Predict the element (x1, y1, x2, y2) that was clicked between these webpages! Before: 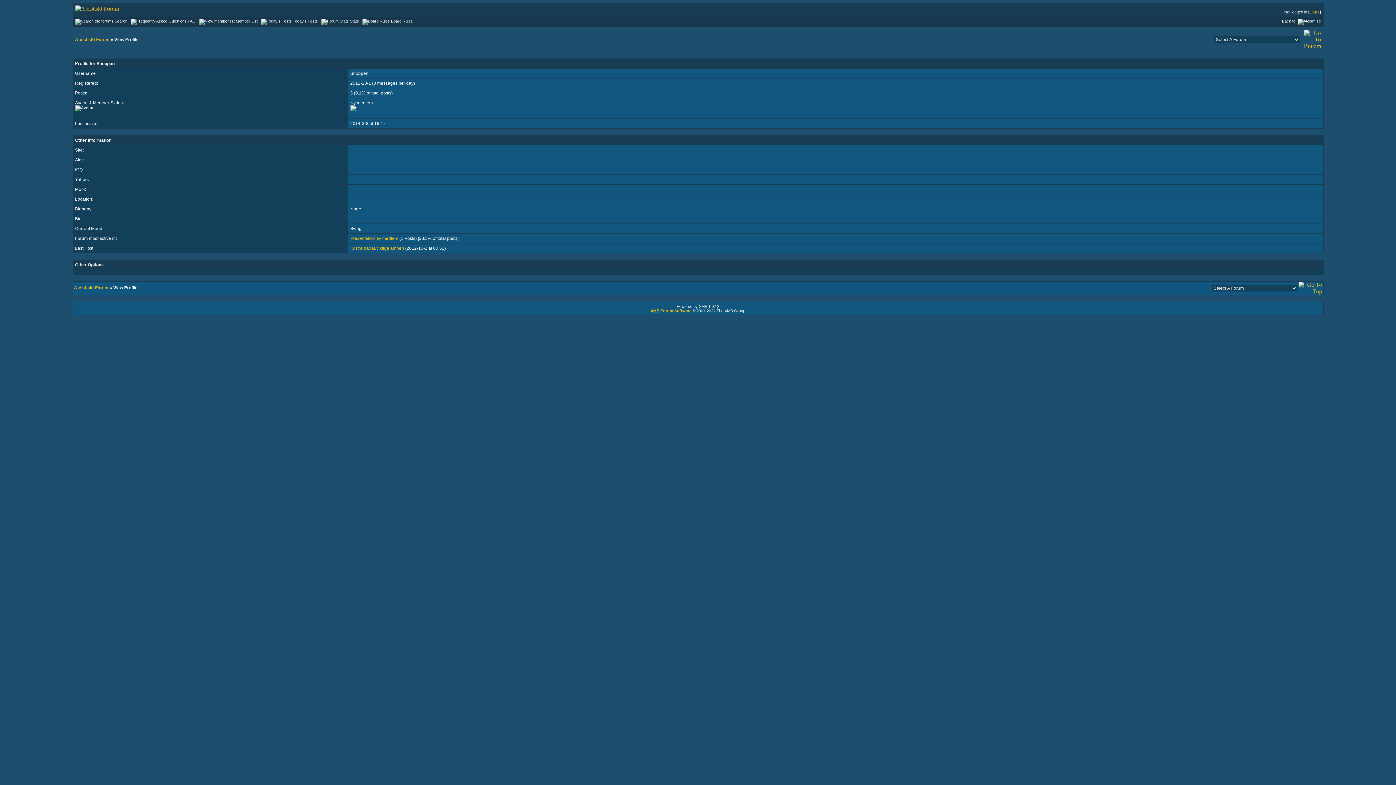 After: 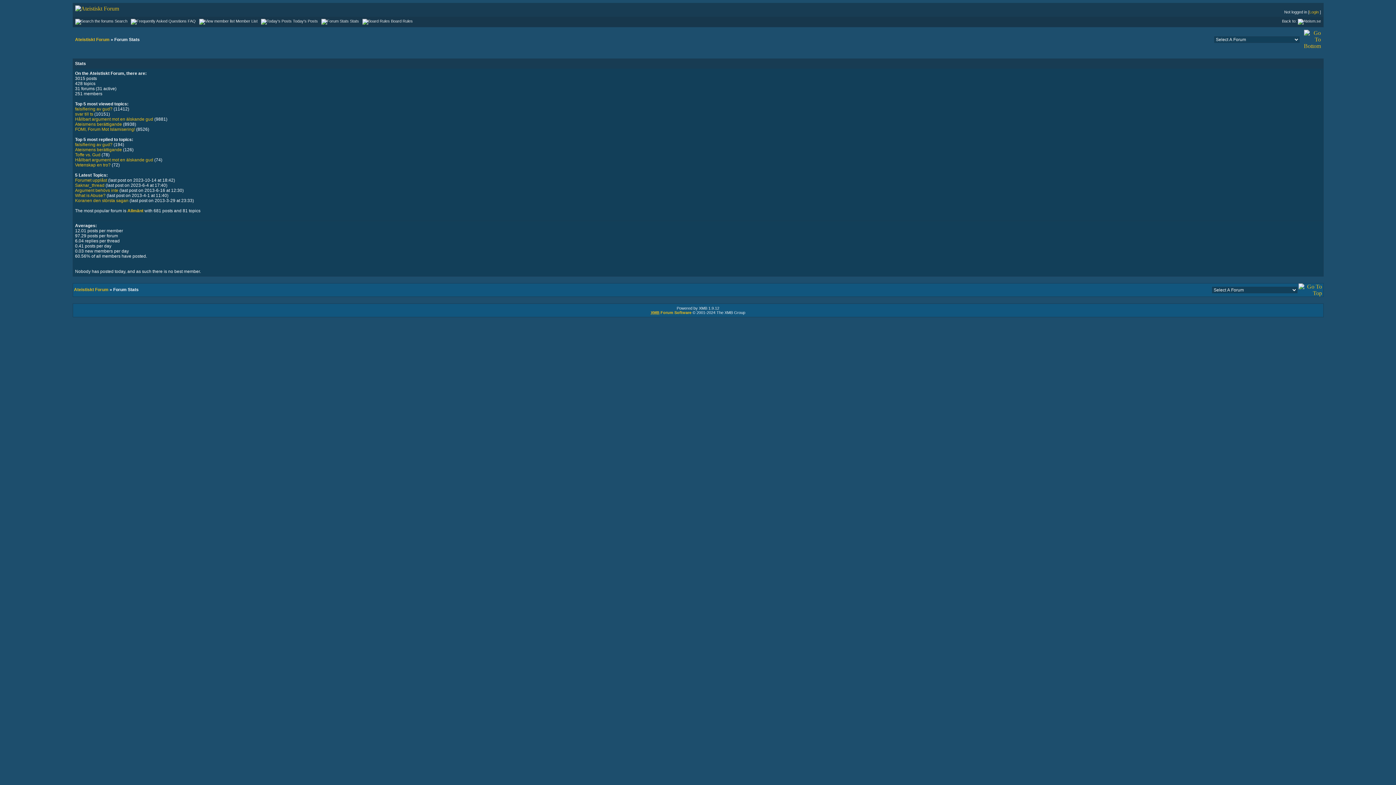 Action: bbox: (350, 18, 359, 23) label: Stats